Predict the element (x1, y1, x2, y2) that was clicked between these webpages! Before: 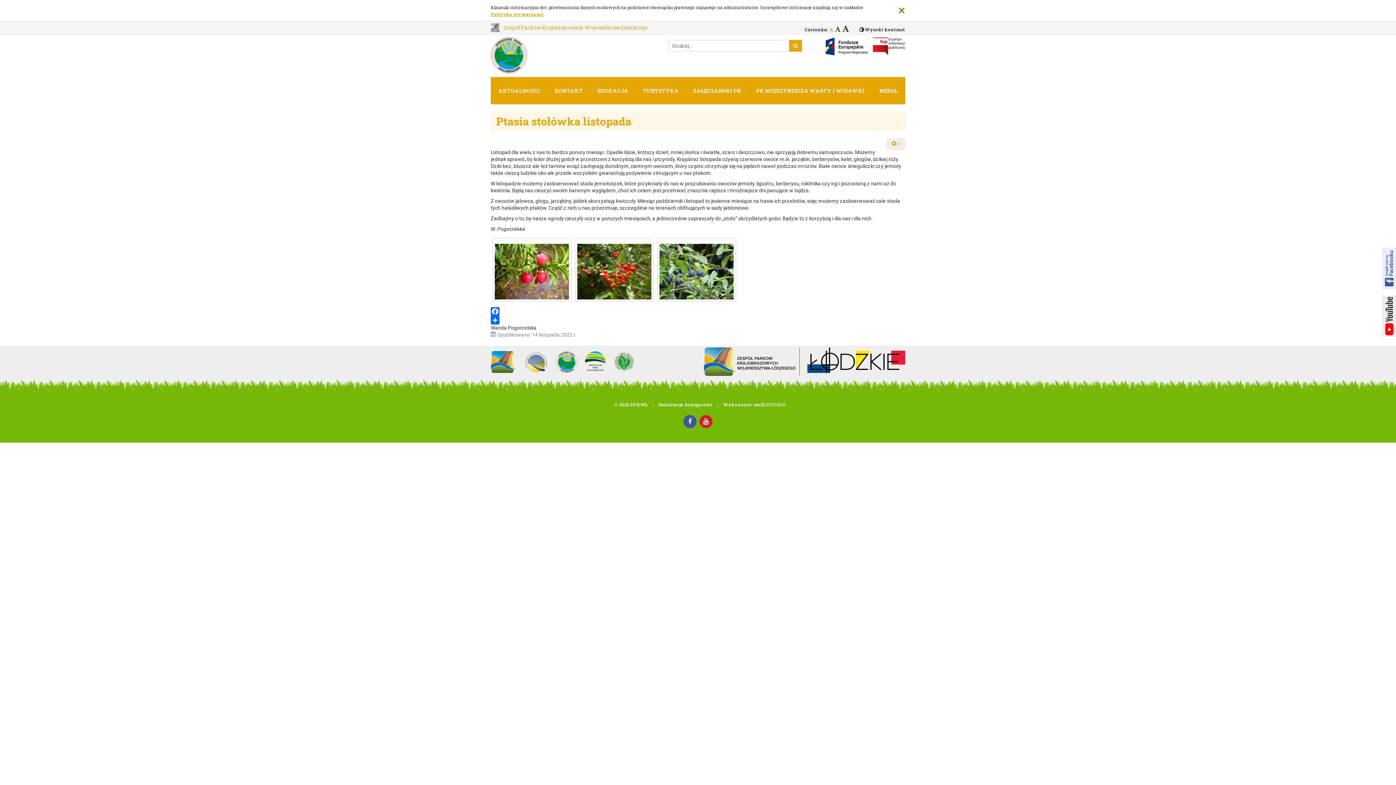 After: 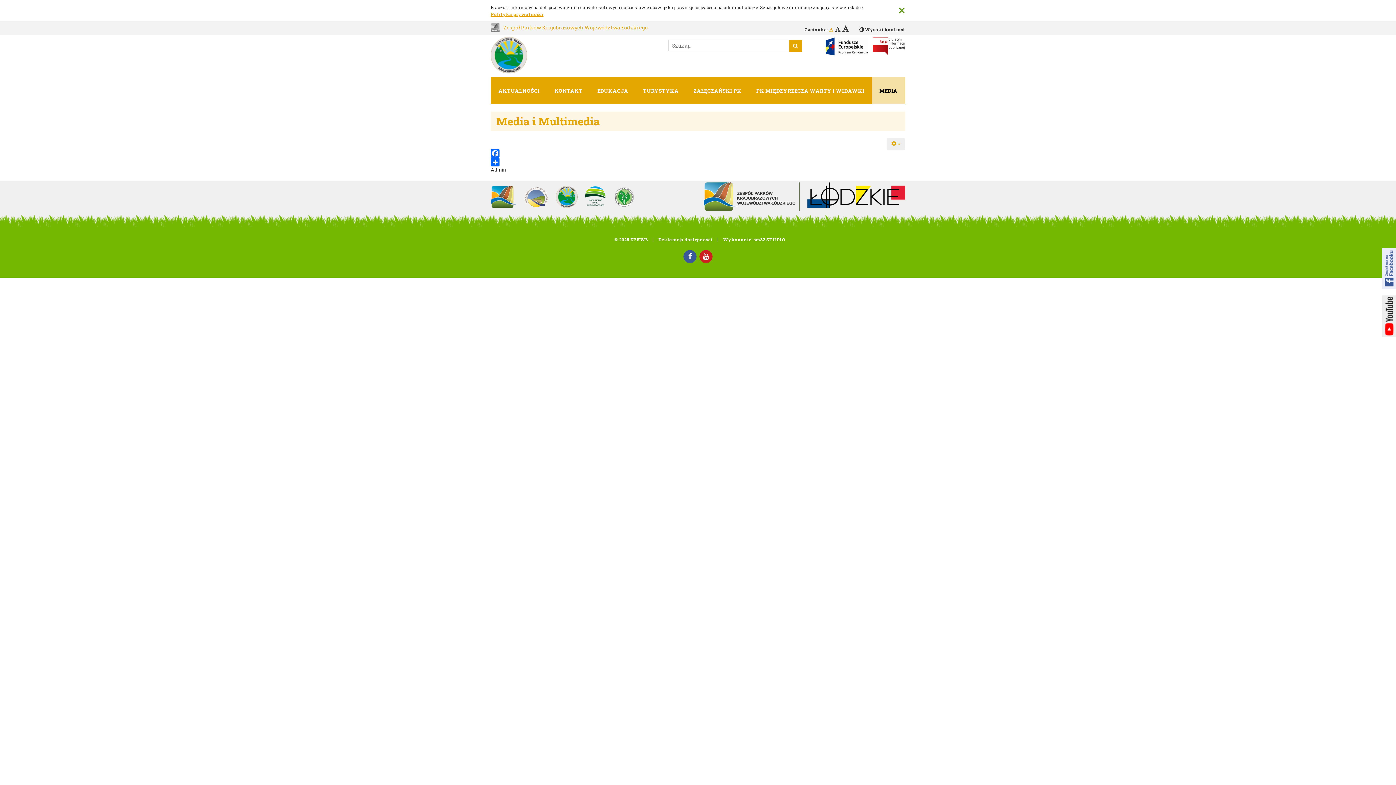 Action: label: MEDIA bbox: (872, 77, 905, 104)